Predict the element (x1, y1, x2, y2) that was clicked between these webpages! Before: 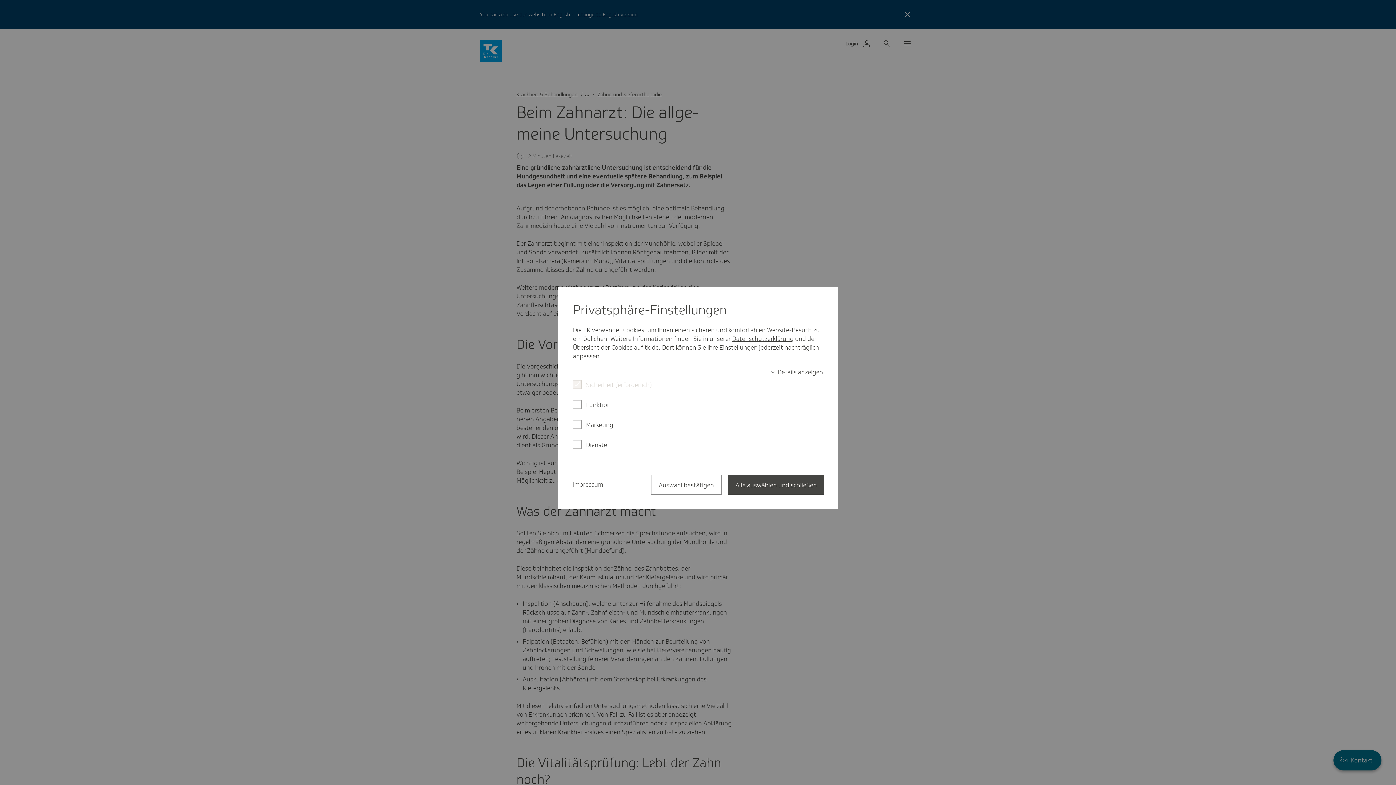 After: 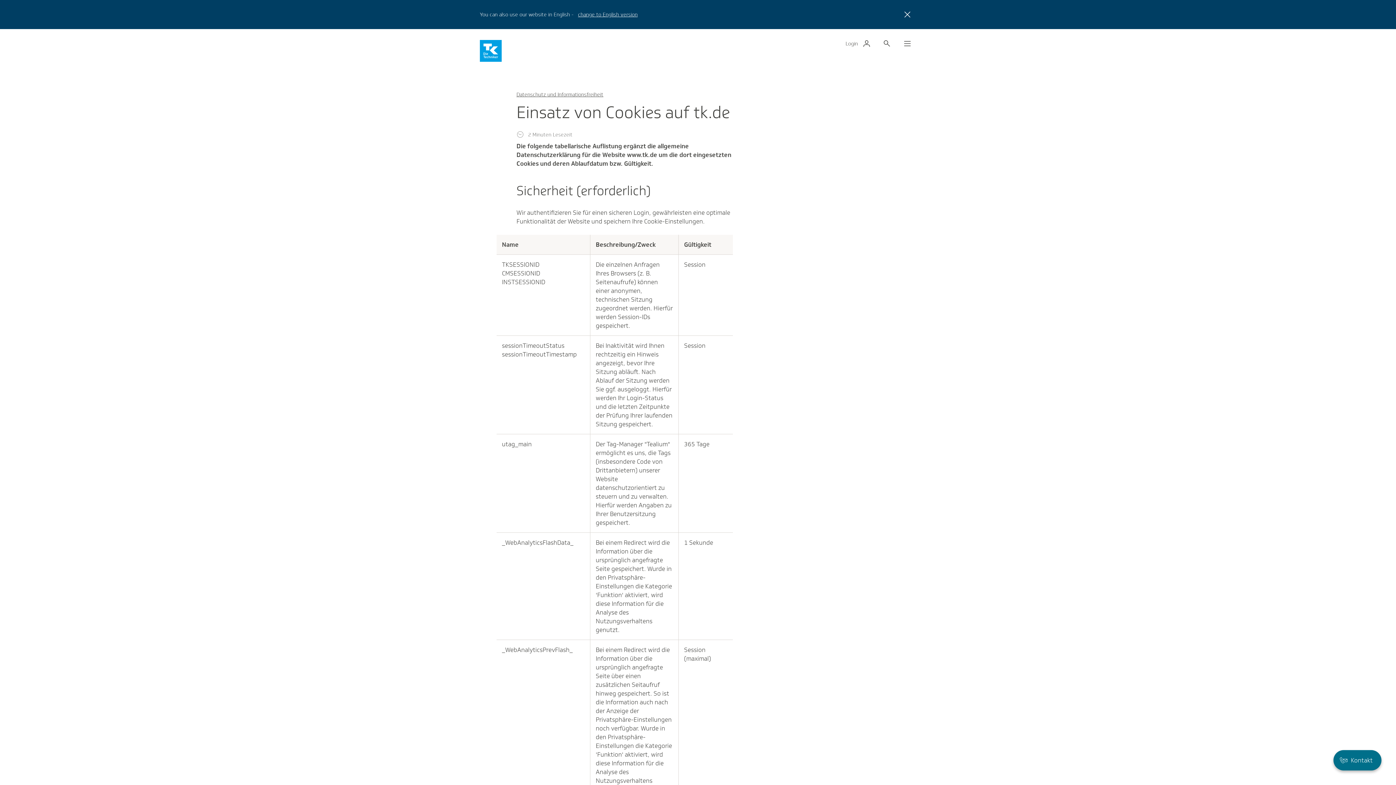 Action: label: Cookies auf tk.de bbox: (611, 343, 658, 351)